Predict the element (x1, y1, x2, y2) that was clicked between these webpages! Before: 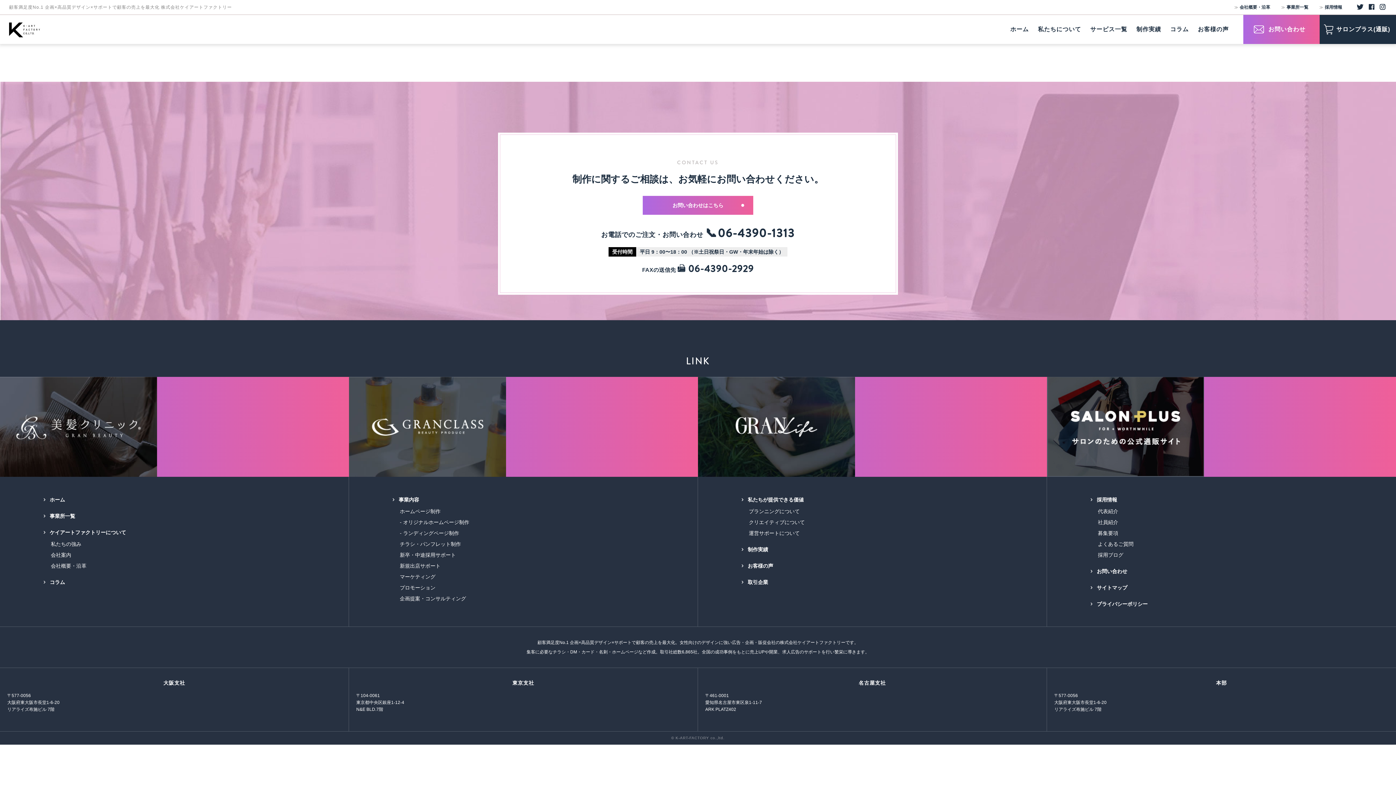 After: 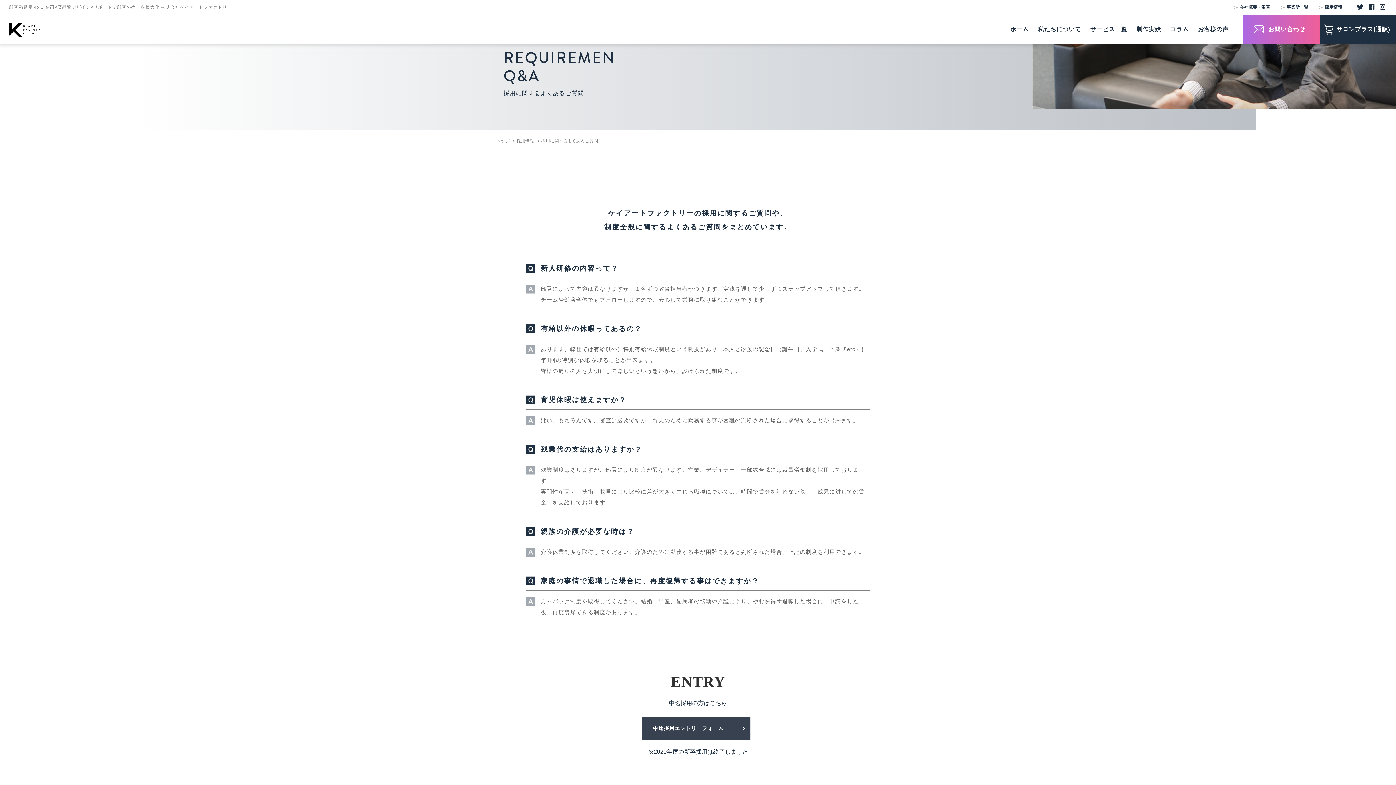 Action: label: よくあるご質問 bbox: (1098, 541, 1133, 547)